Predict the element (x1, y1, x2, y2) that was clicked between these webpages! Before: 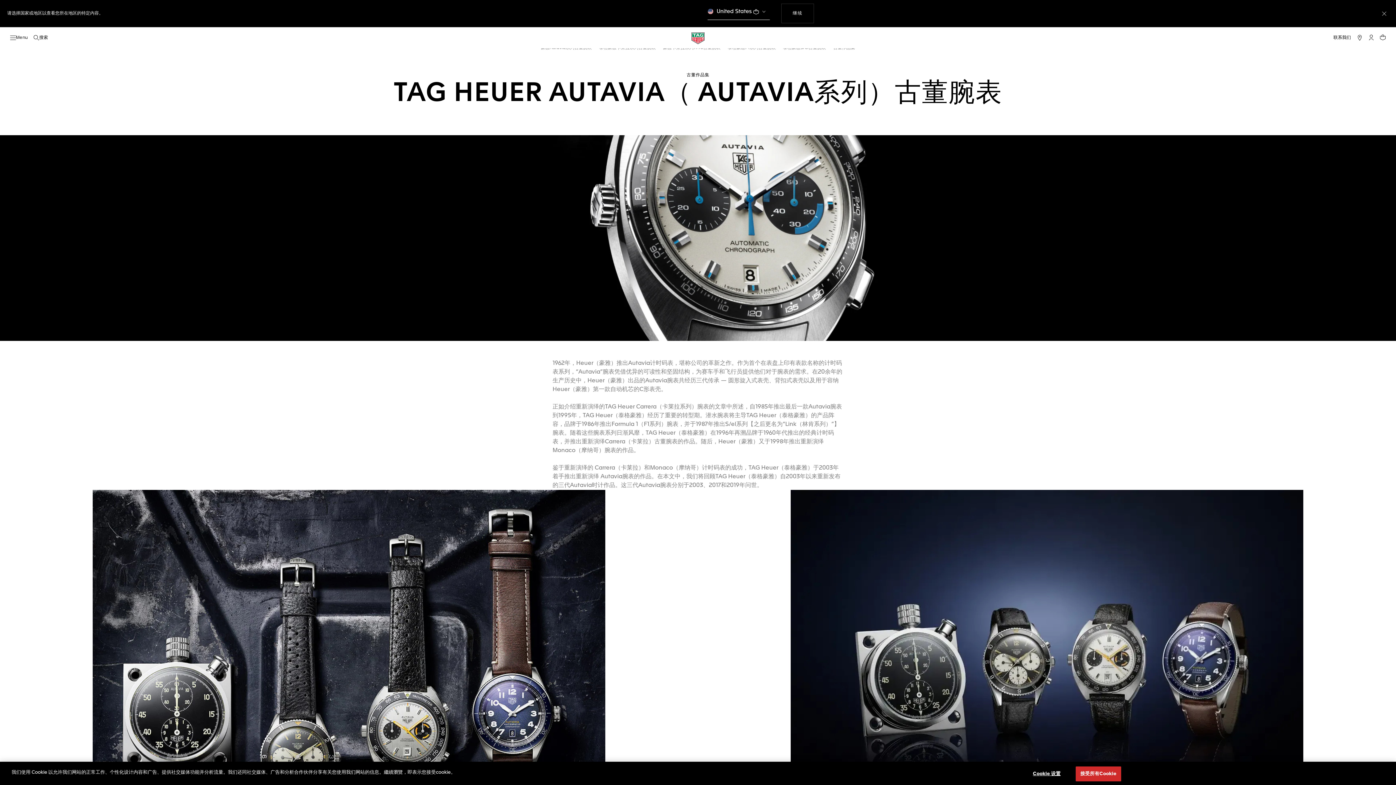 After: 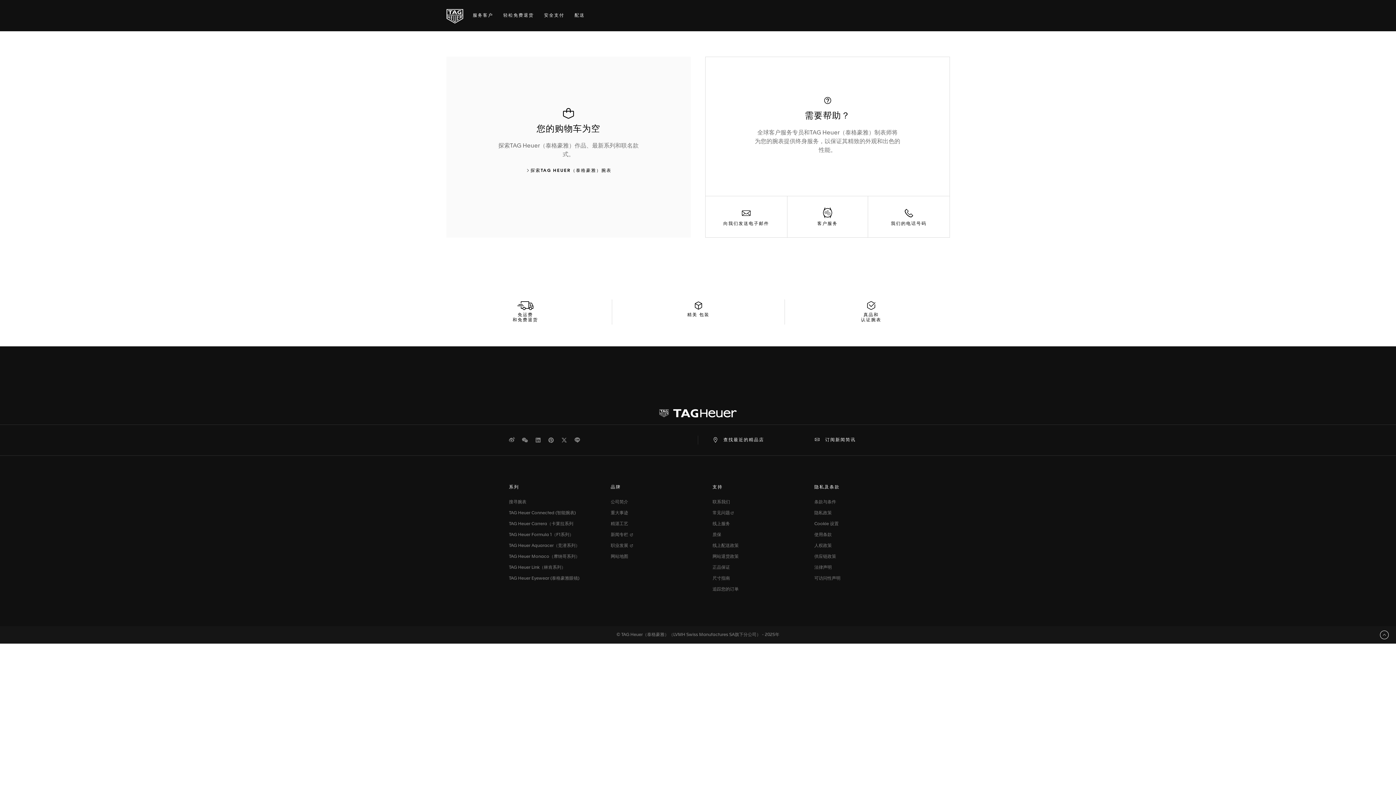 Action: bbox: (1377, 31, 1389, 43) label: 您的购物车包含0商品